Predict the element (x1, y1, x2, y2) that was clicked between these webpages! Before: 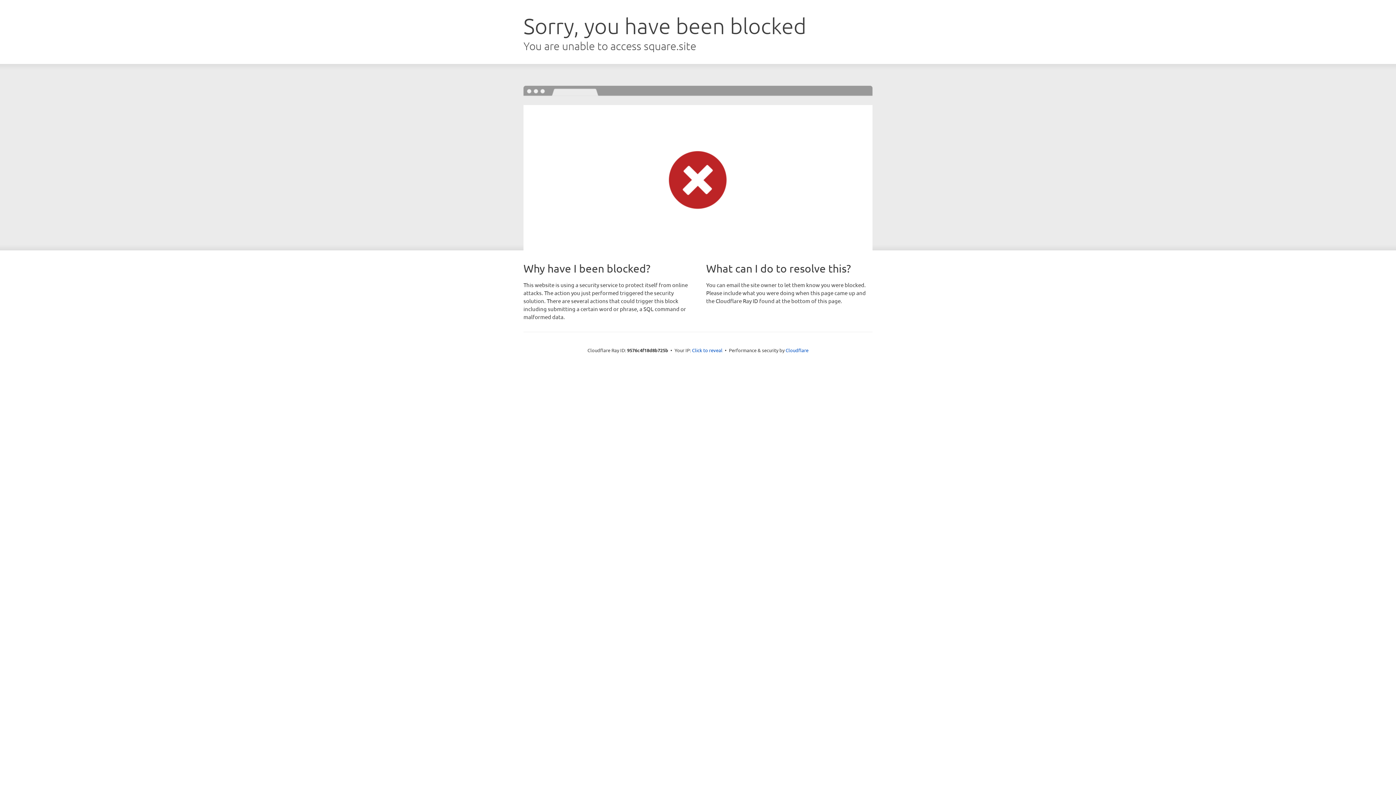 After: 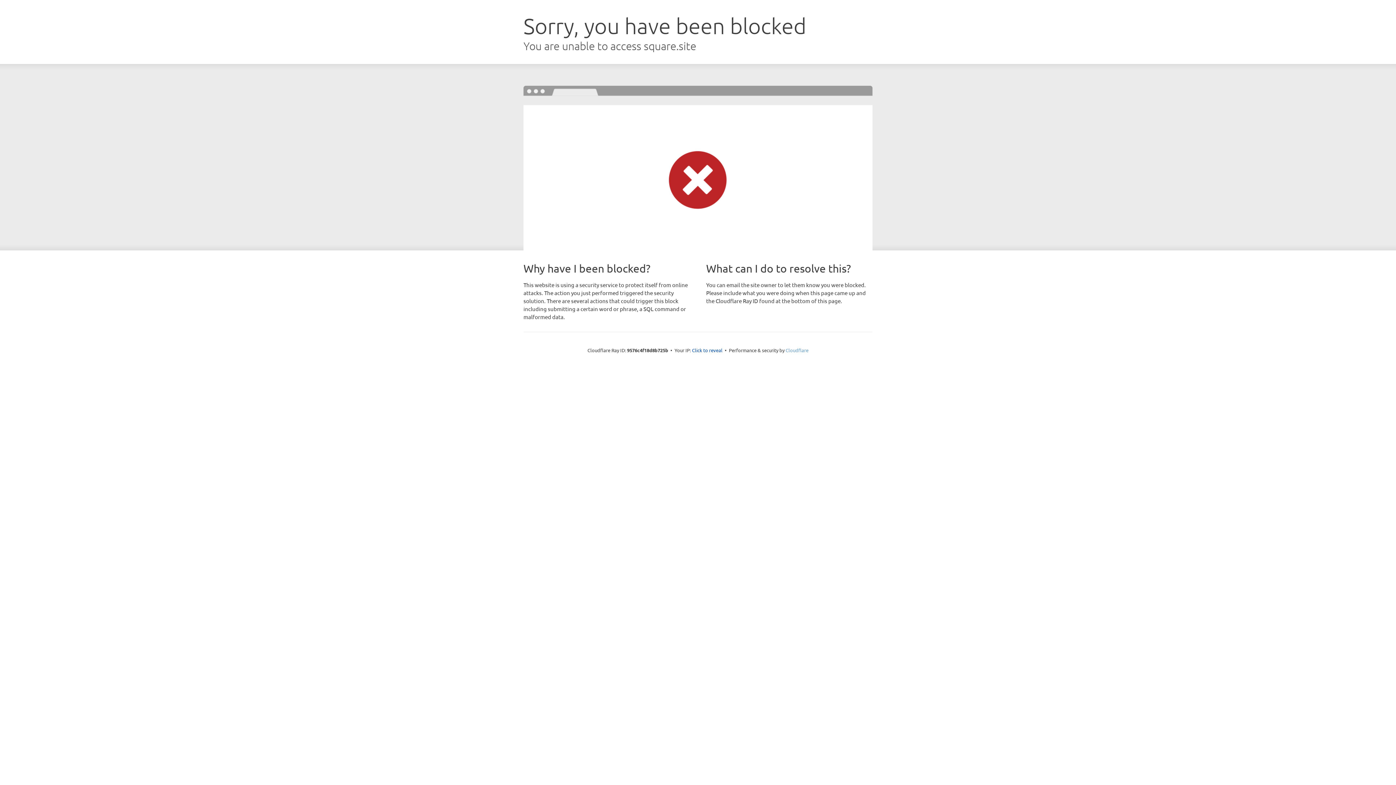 Action: label: Cloudflare bbox: (785, 347, 808, 353)